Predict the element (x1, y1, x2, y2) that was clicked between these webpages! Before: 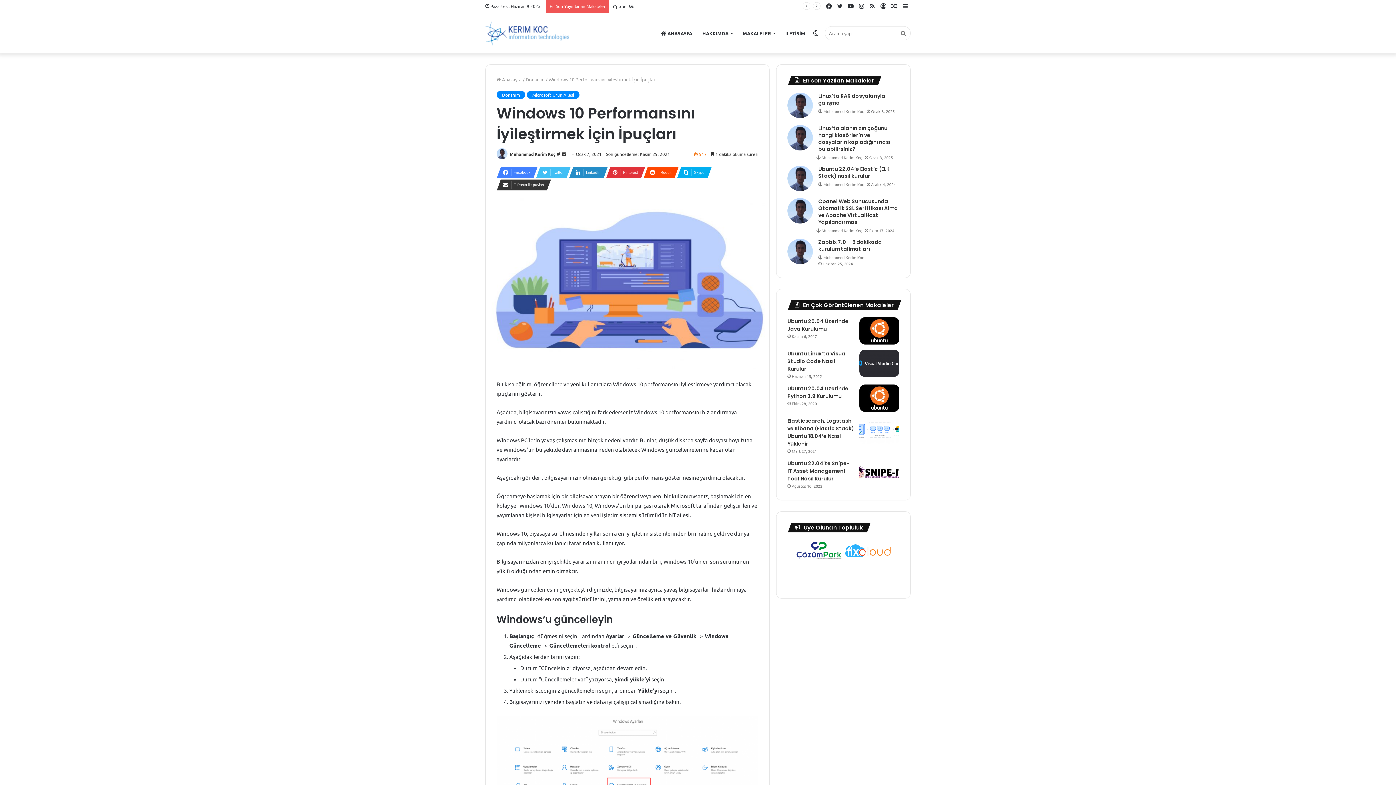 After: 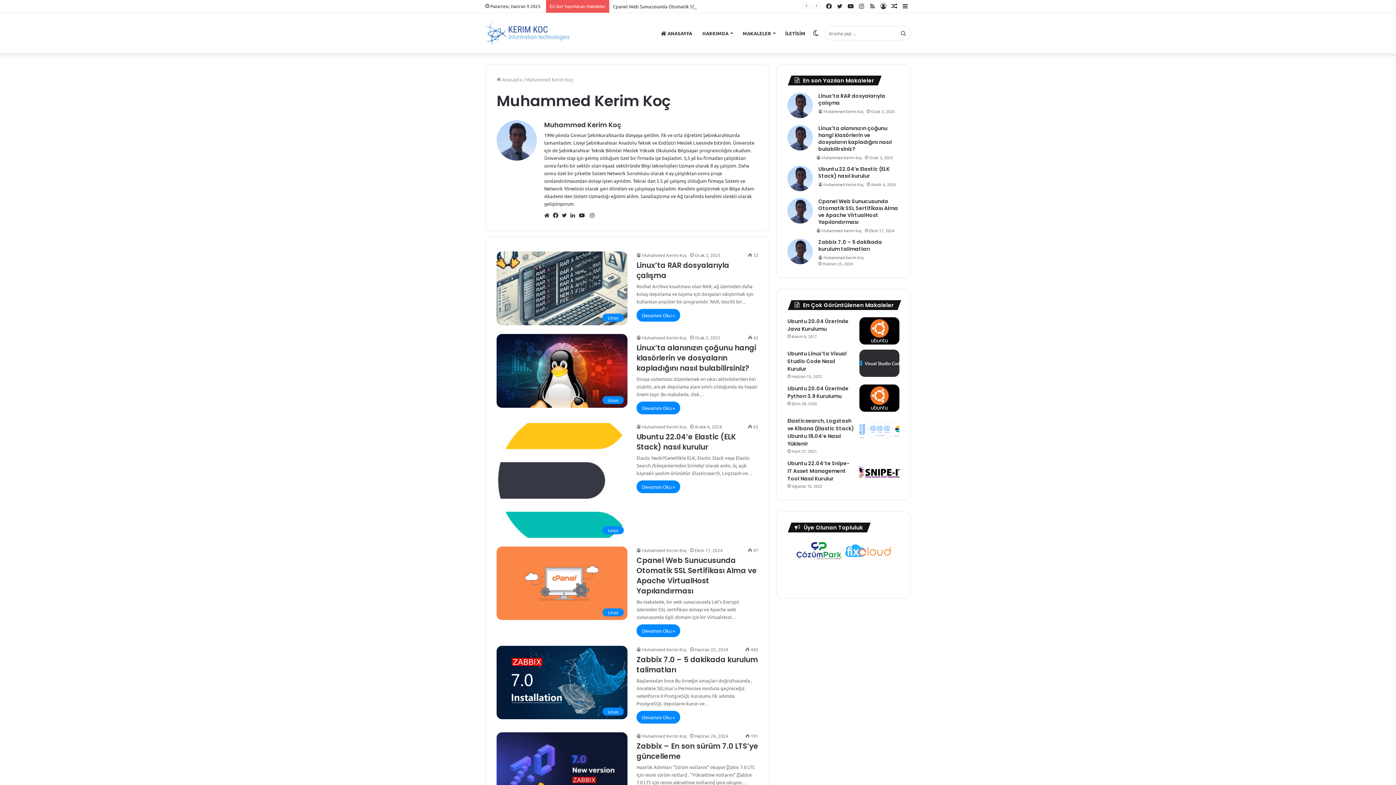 Action: label: Muhammed Kerim Koç bbox: (818, 108, 864, 114)